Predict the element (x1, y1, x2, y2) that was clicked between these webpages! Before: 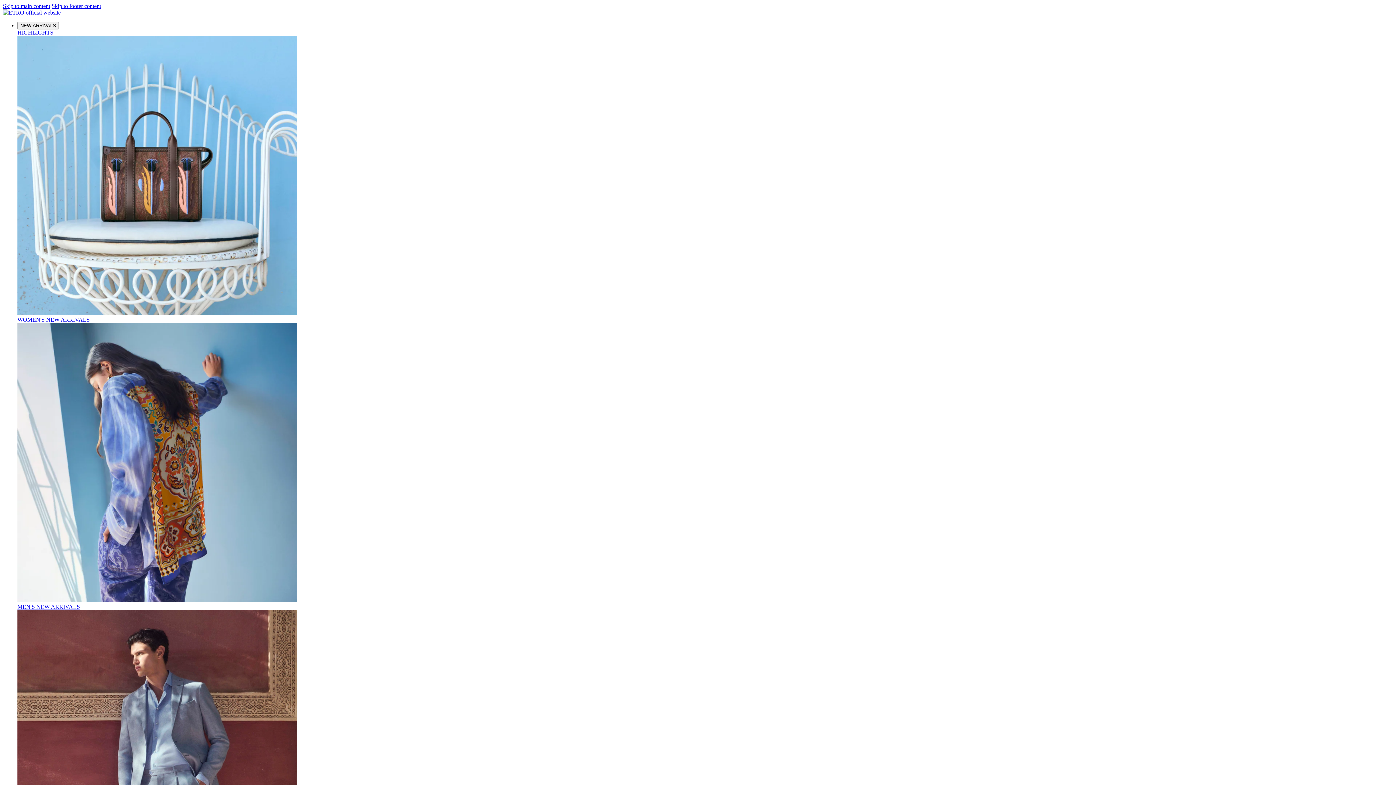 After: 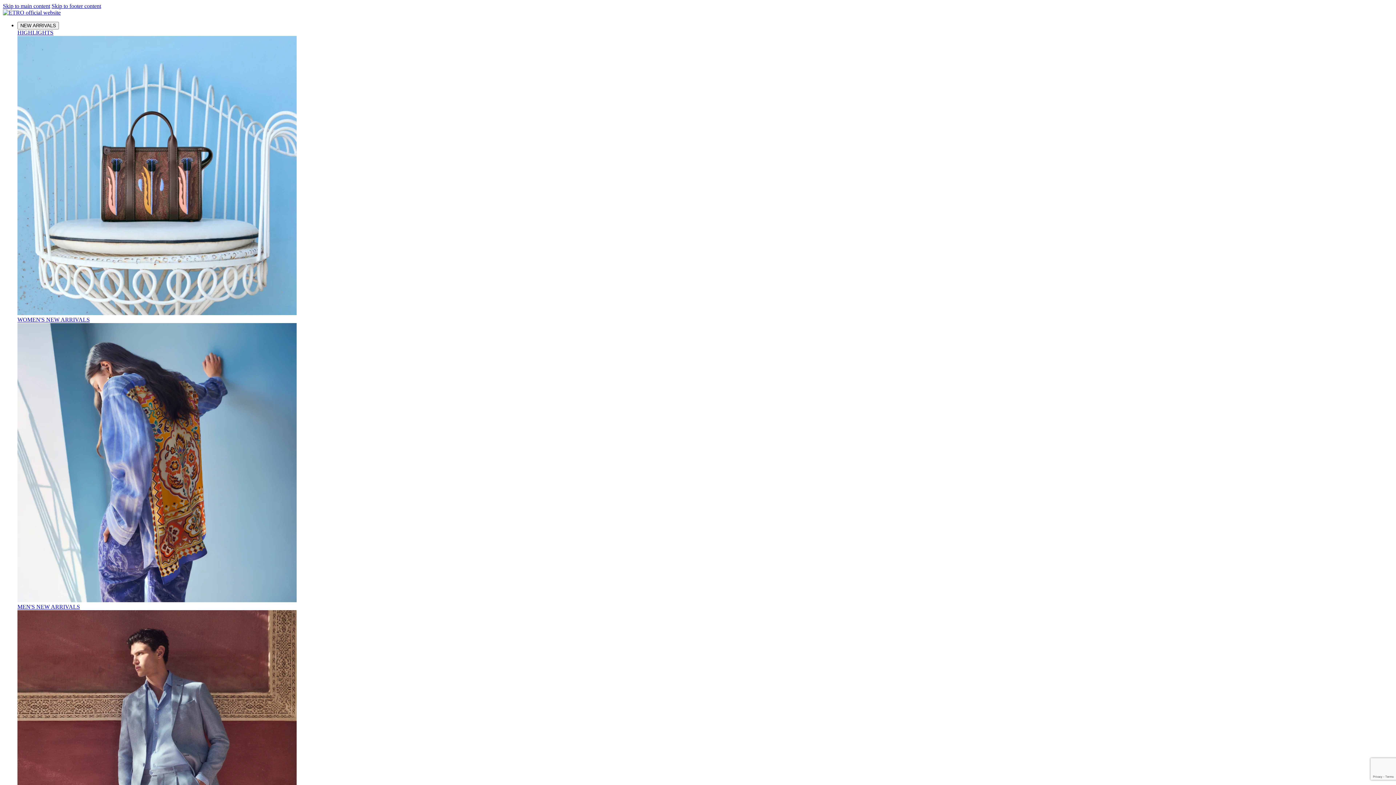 Action: bbox: (17, 316, 89, 322) label: WOMEN'S NEW ARRIVALS